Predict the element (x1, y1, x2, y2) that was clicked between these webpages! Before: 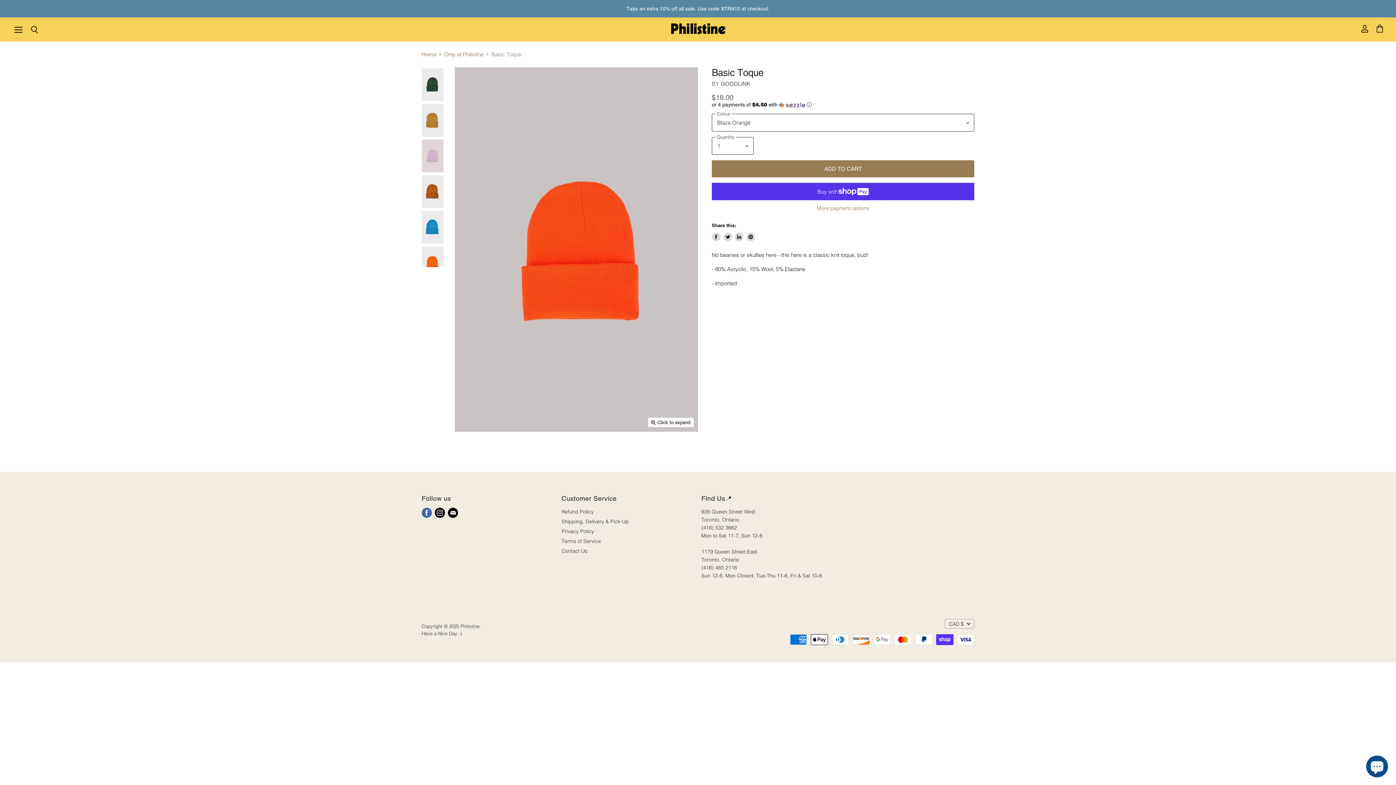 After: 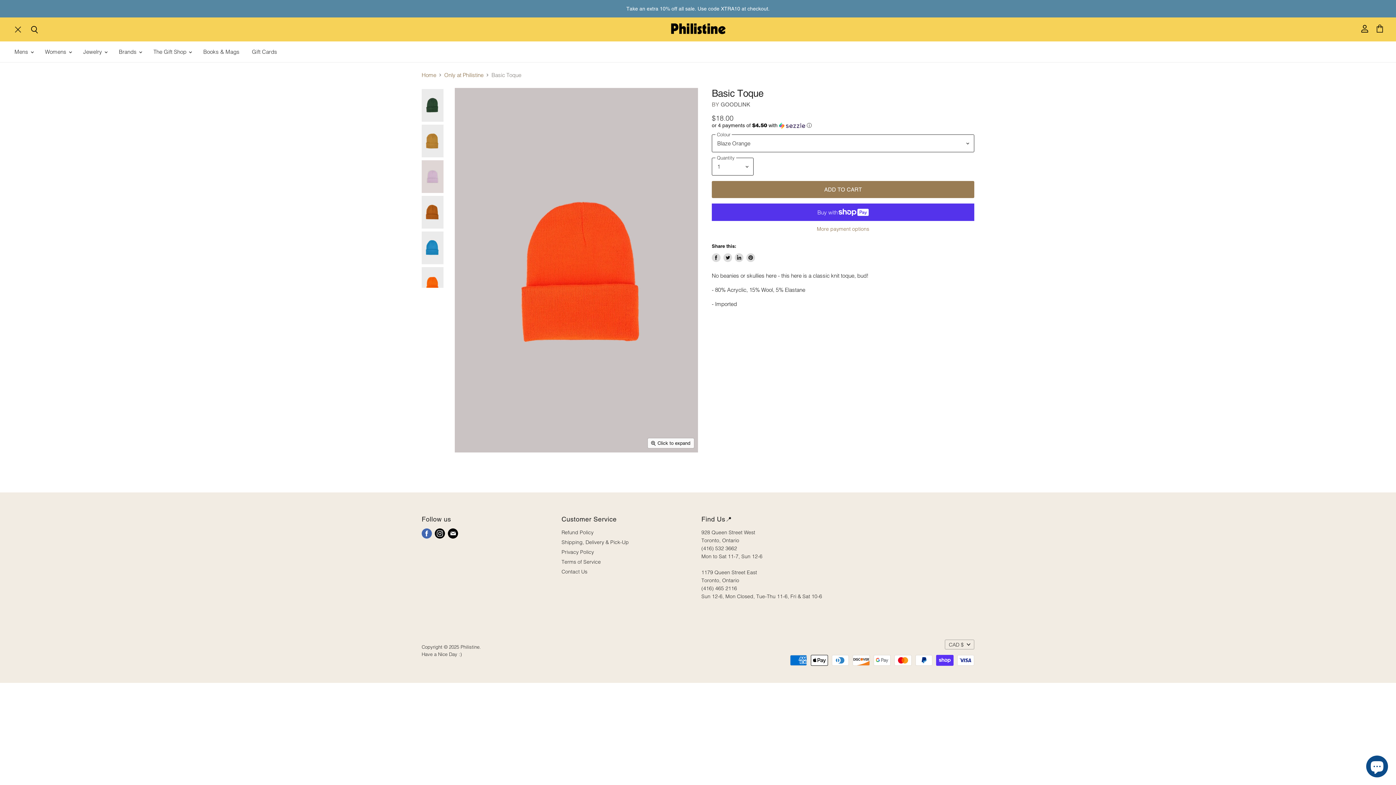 Action: label: Menu bbox: (10, 21, 26, 37)